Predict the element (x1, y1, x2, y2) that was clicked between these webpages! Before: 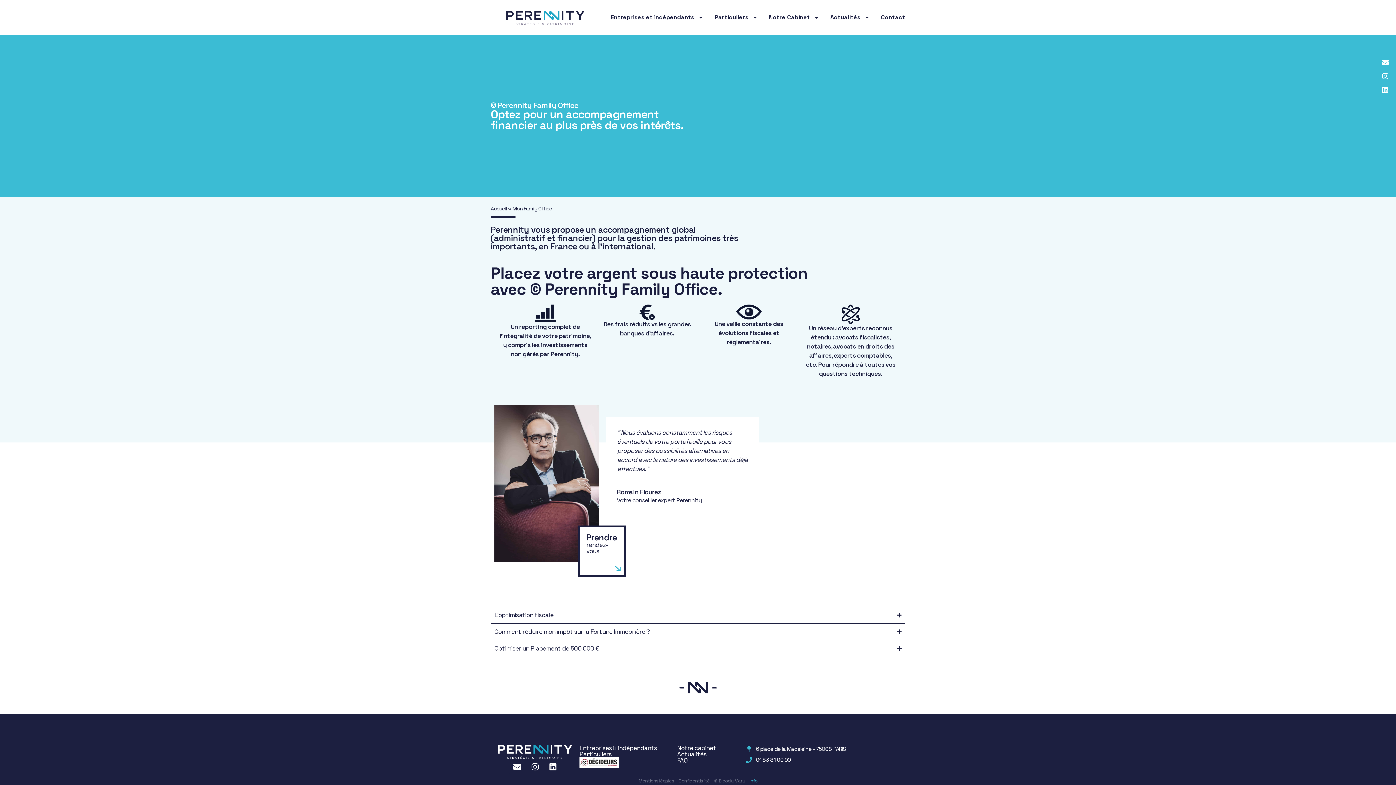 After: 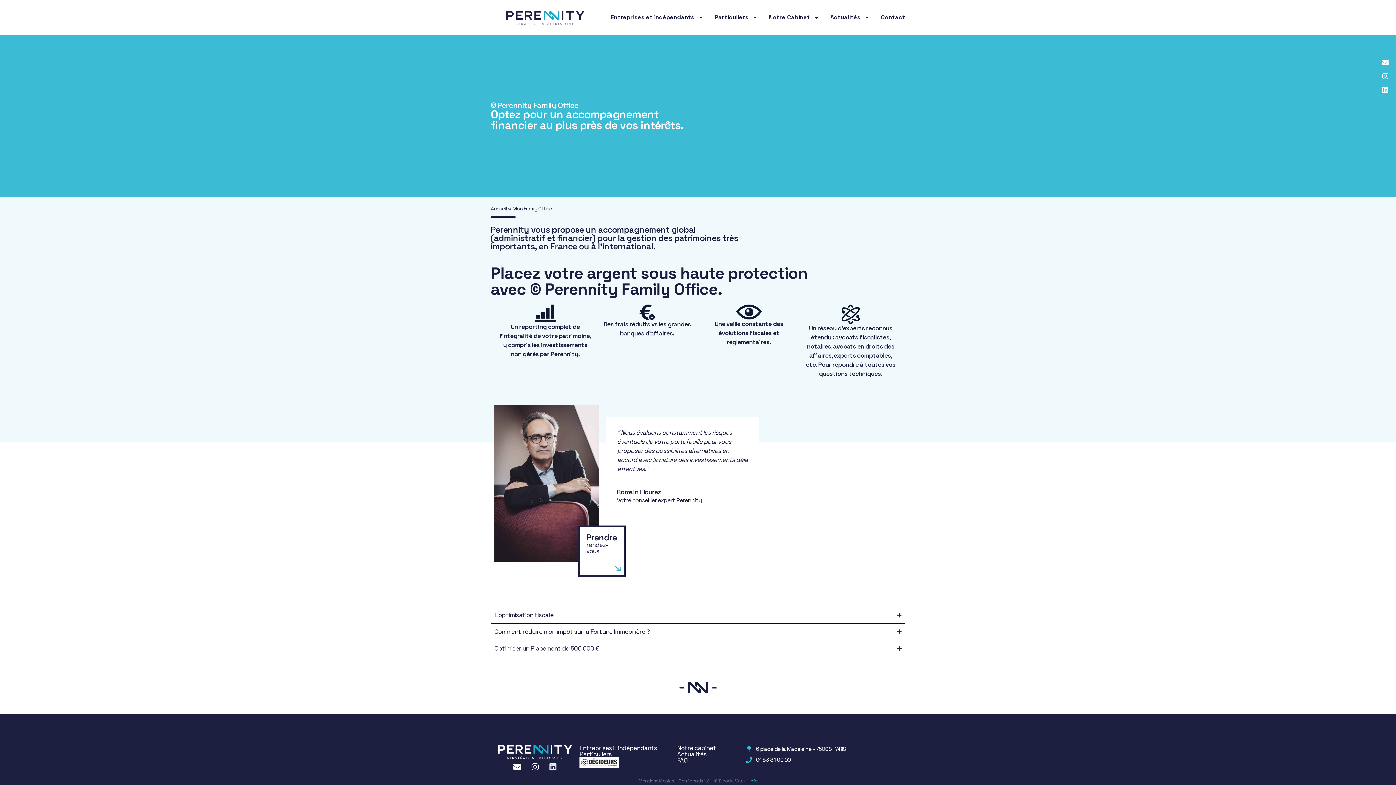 Action: bbox: (545, 759, 561, 775) label: Linkedin